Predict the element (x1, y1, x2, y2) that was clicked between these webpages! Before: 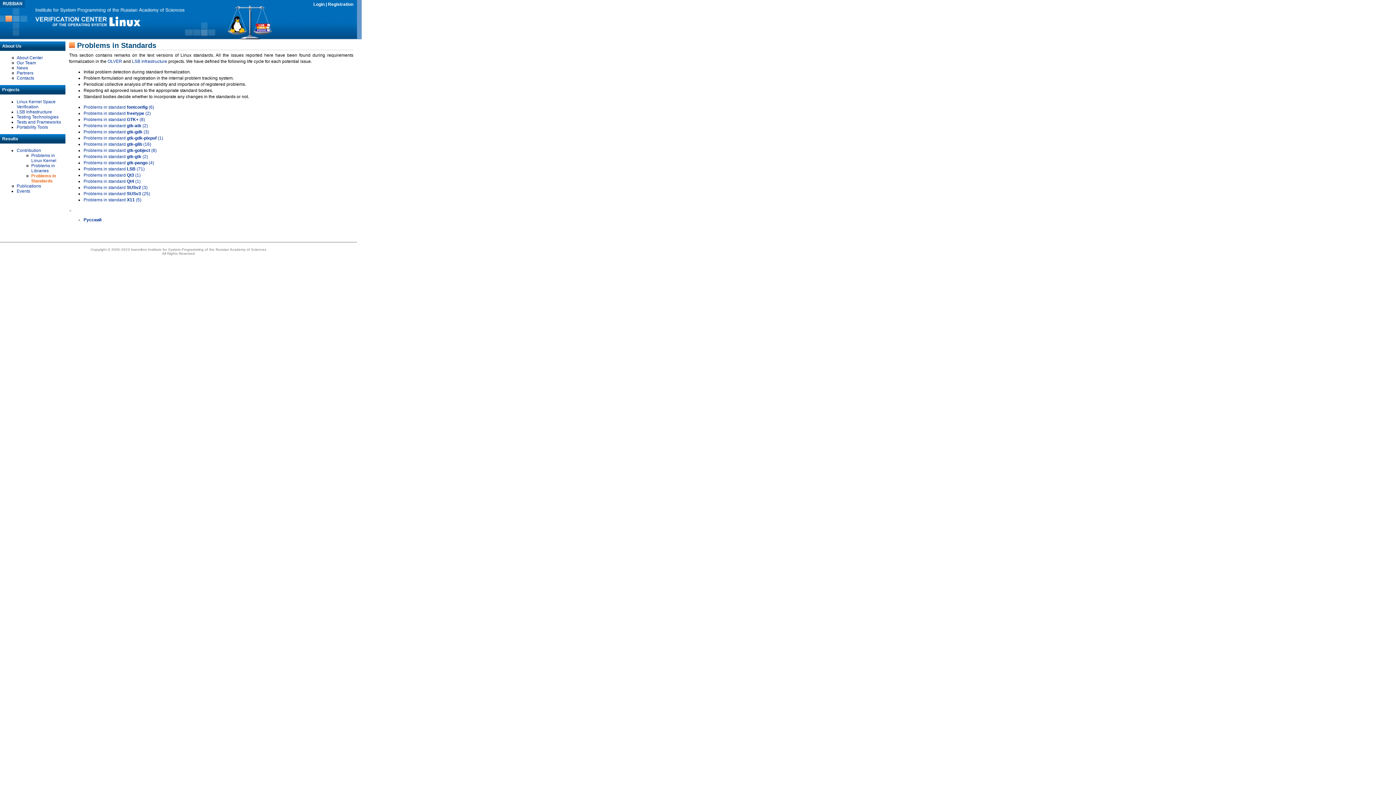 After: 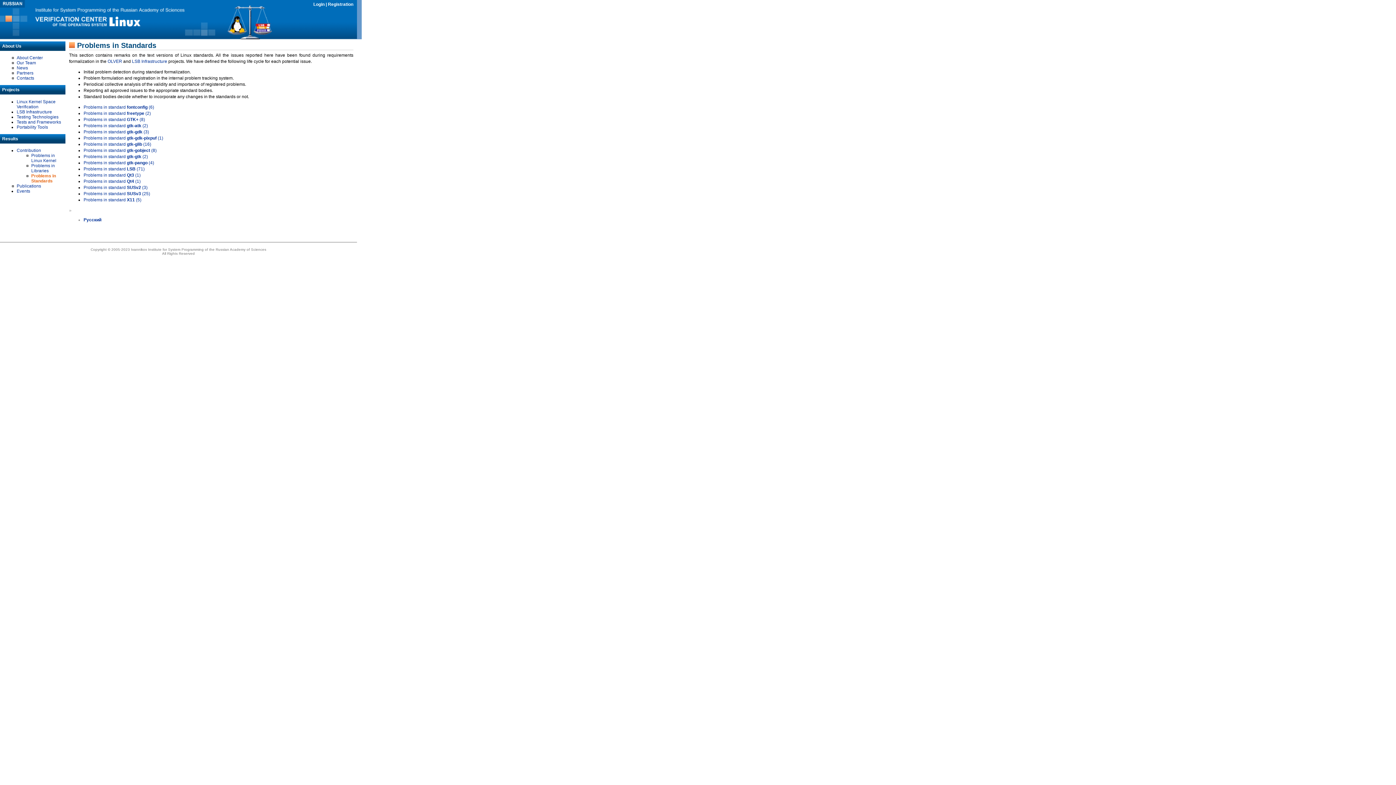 Action: label: Problems in standard gtk-gdk-pixpuf (1) bbox: (83, 135, 163, 140)